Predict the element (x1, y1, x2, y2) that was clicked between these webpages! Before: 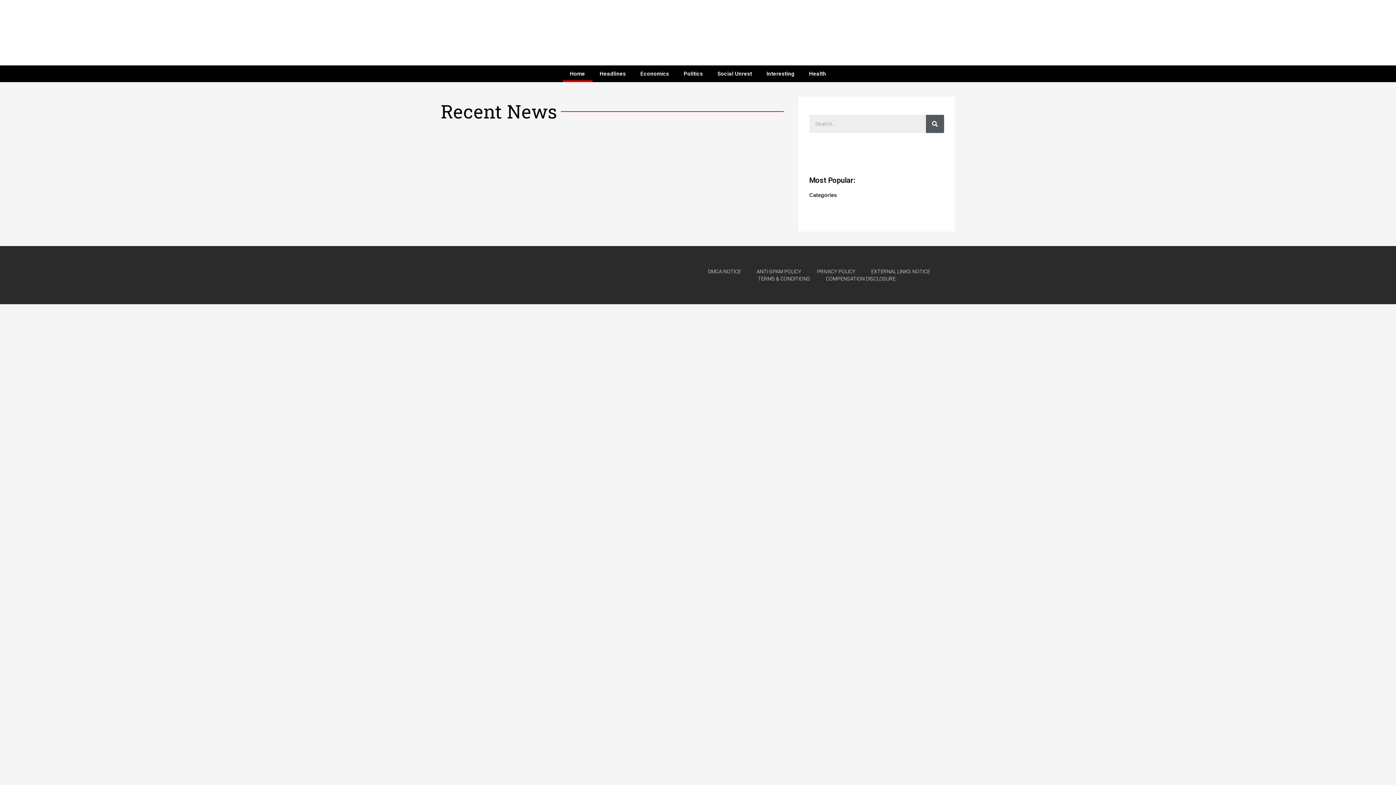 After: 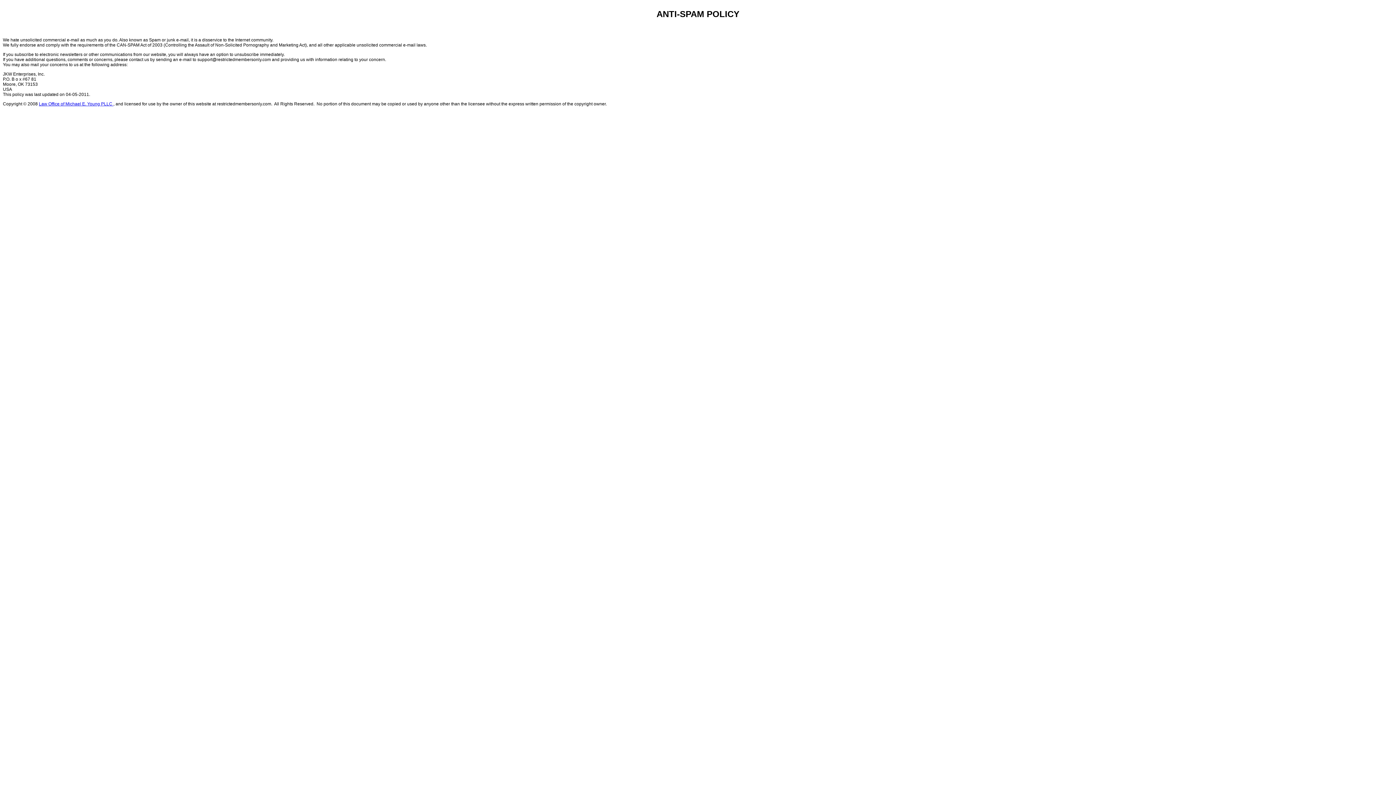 Action: bbox: (756, 268, 801, 275) label: ANTI-SPAM POLICY